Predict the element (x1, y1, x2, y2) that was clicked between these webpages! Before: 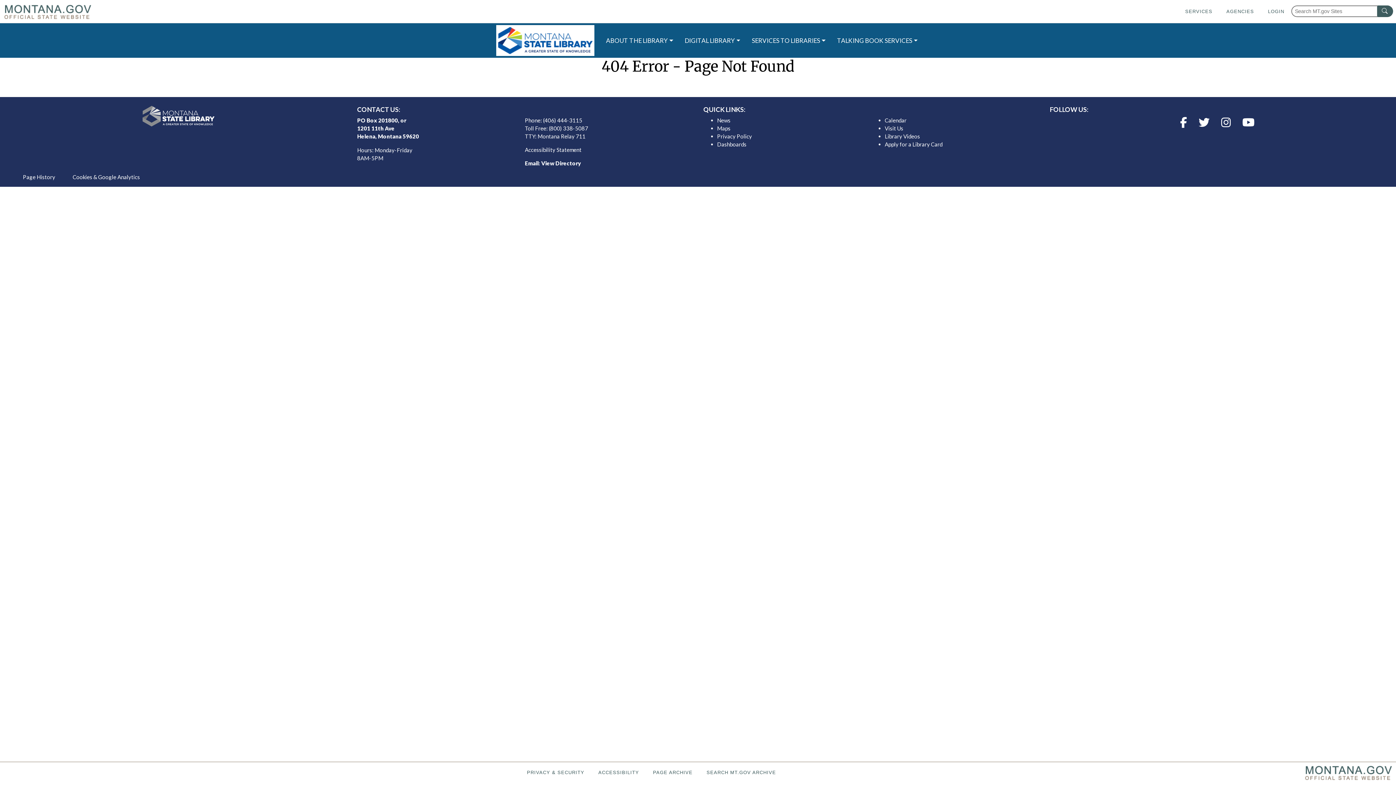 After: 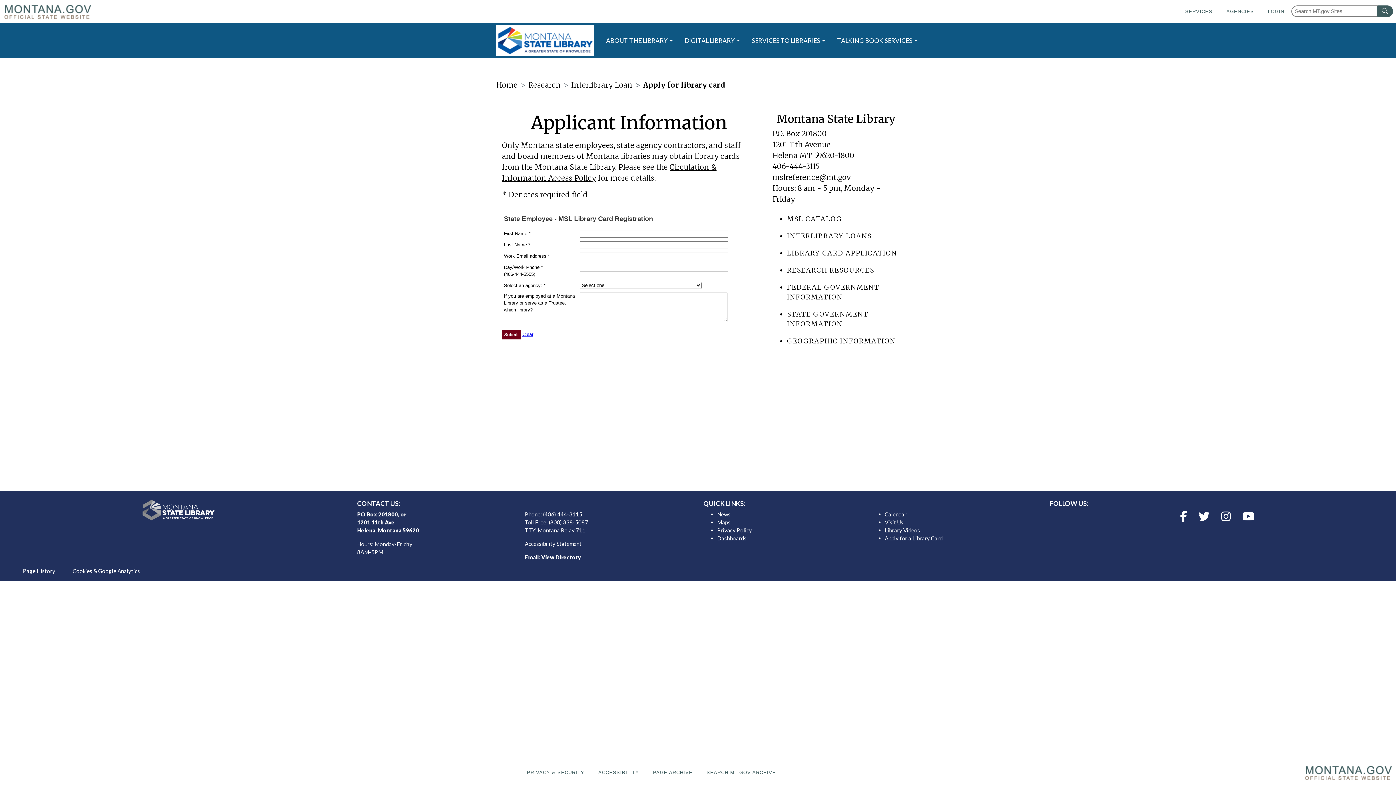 Action: label: Apply for a Library Card bbox: (885, 141, 942, 147)